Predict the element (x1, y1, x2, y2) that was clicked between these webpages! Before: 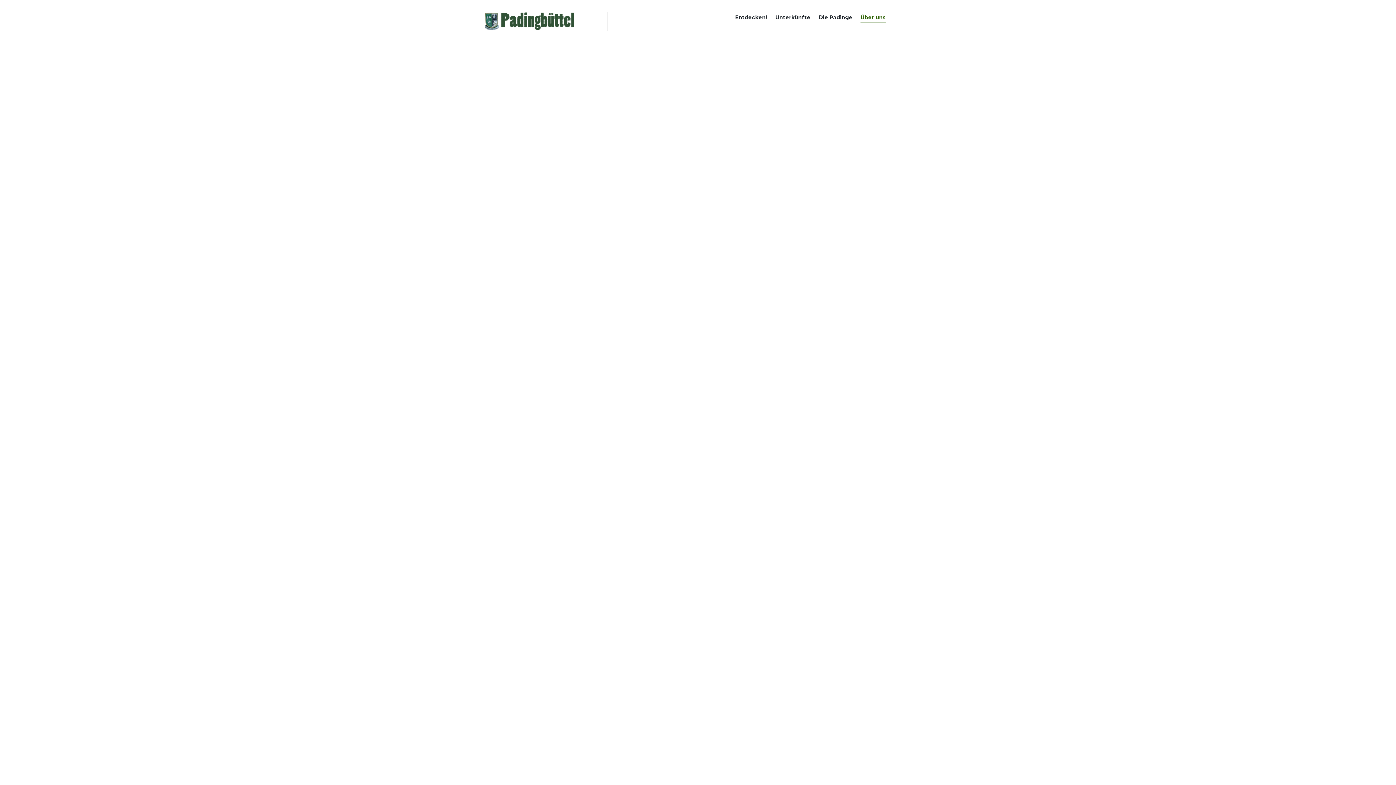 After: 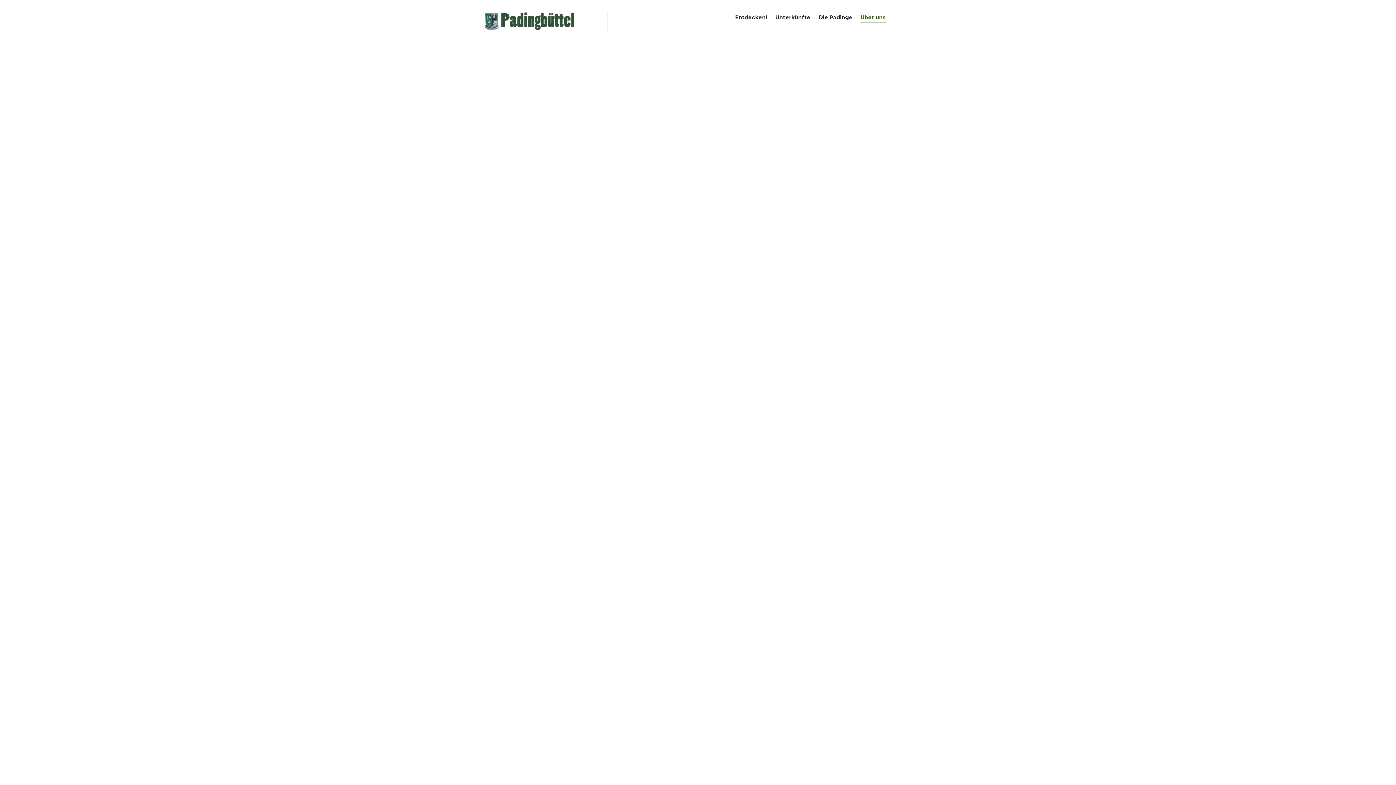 Action: bbox: (856, 3, 889, 33) label: Über uns